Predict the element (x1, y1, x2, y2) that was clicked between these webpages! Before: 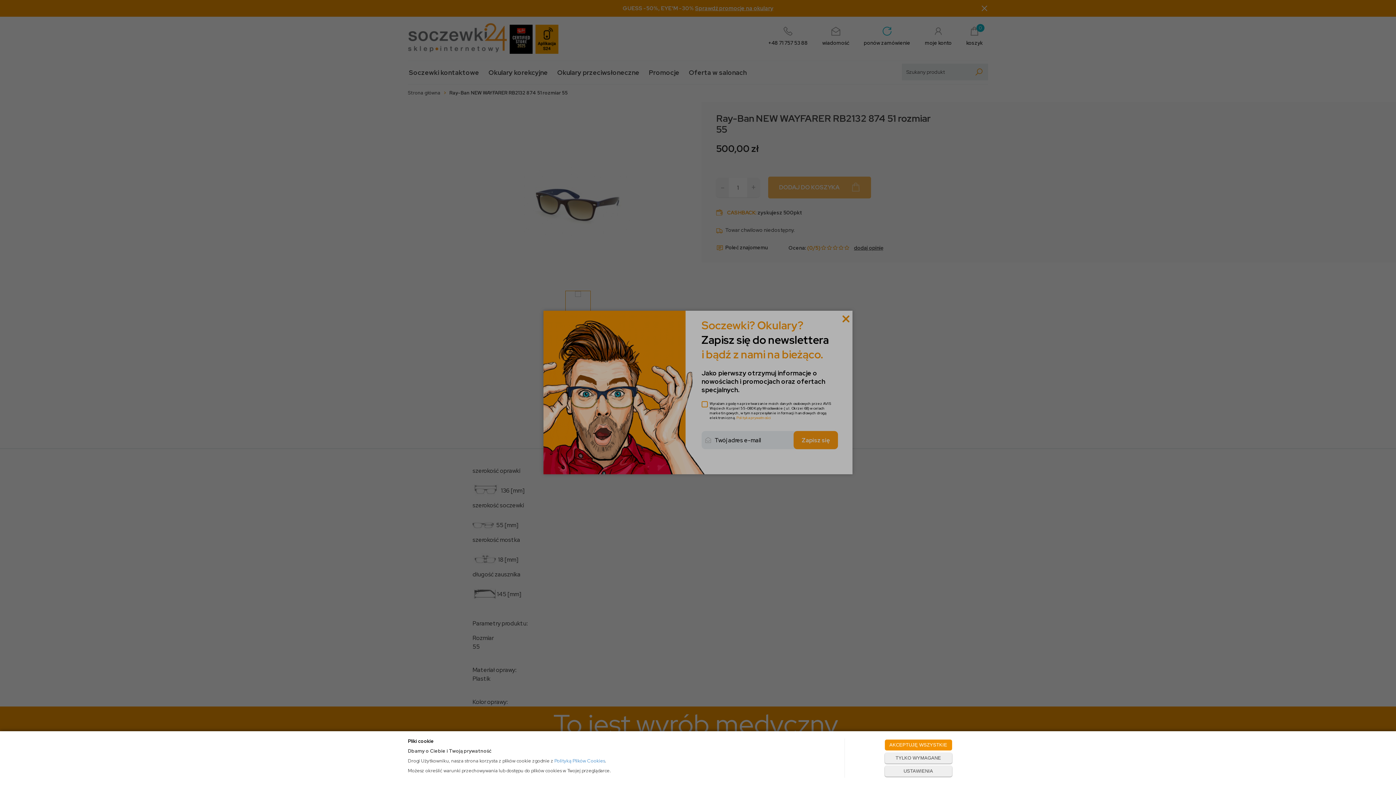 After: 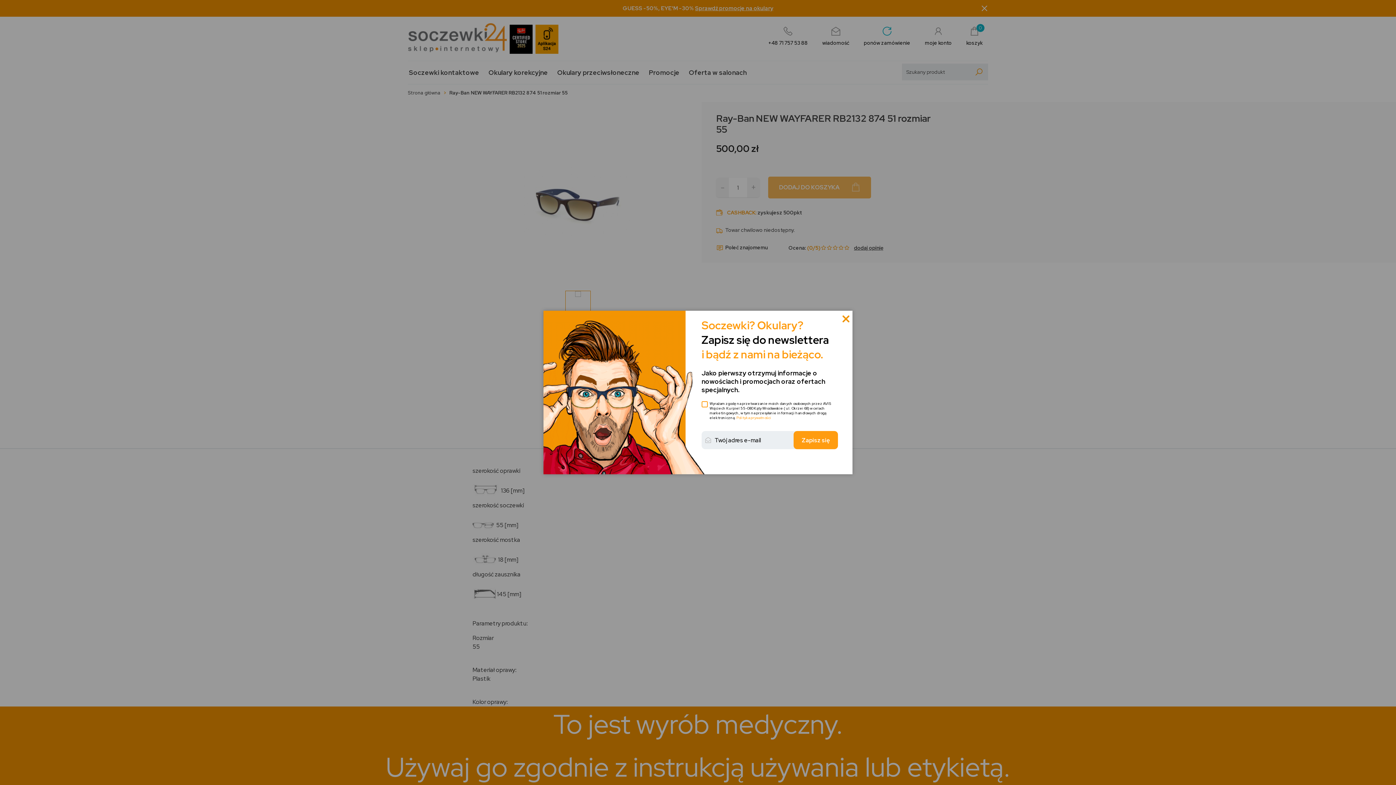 Action: bbox: (884, 753, 952, 764) label: TYLKO WYMAGANE